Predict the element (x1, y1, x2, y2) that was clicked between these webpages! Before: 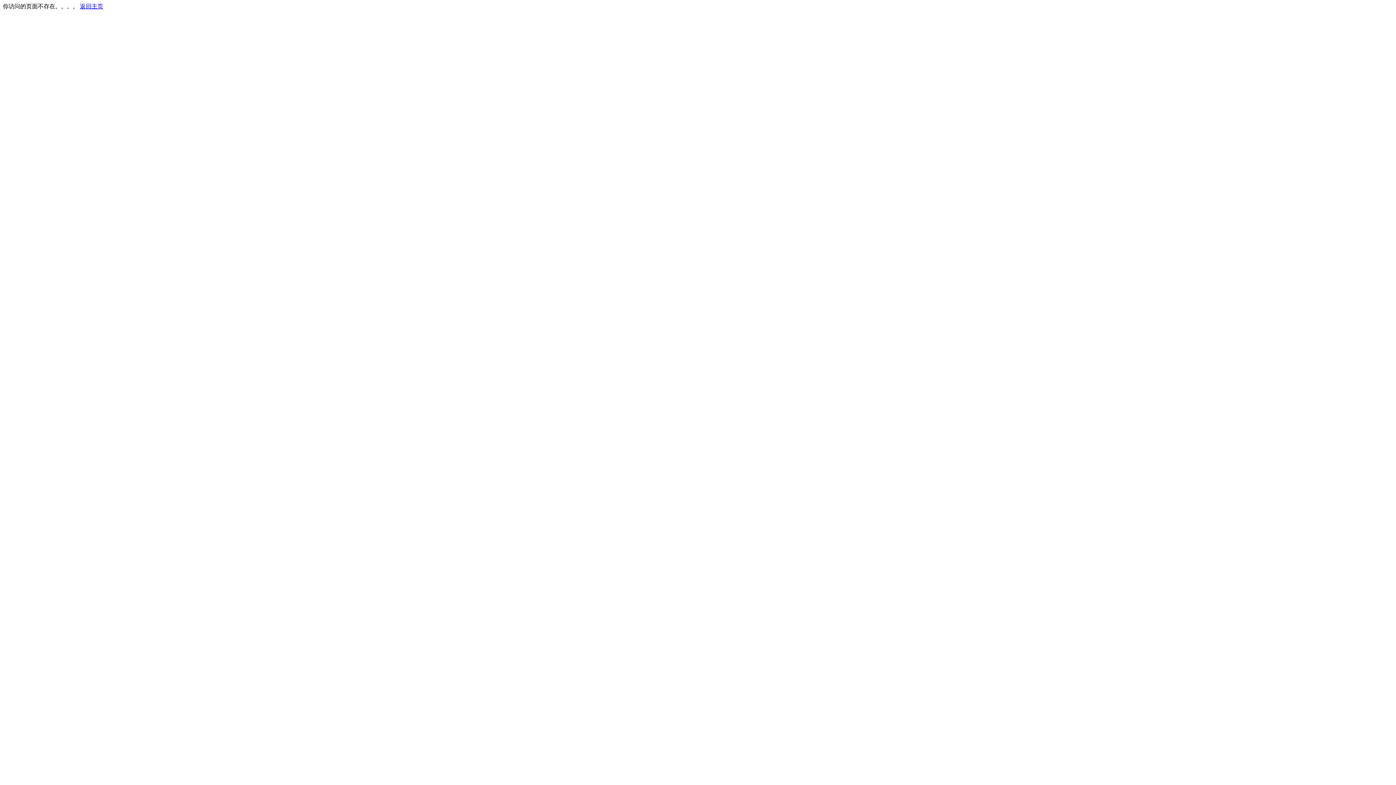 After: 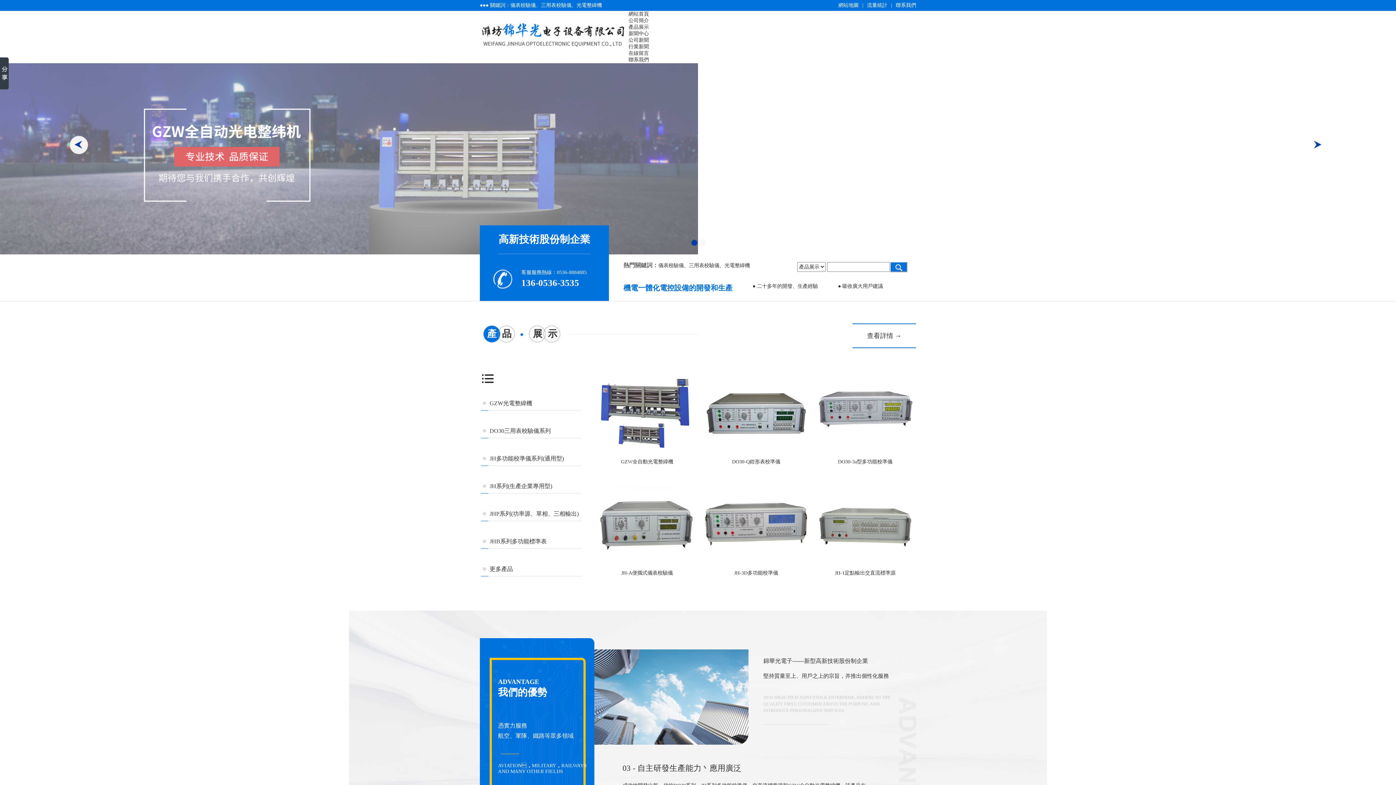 Action: label: 返回主页 bbox: (80, 3, 103, 9)